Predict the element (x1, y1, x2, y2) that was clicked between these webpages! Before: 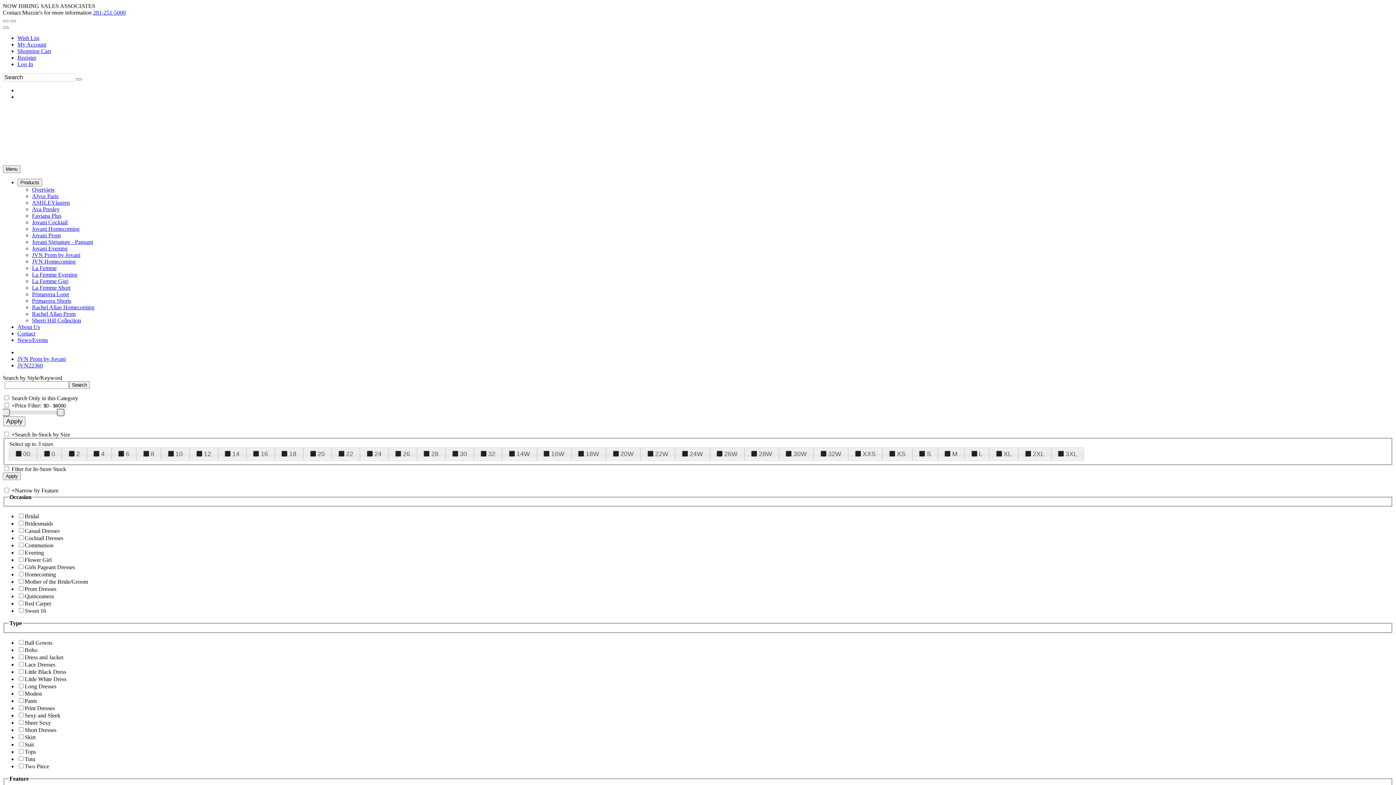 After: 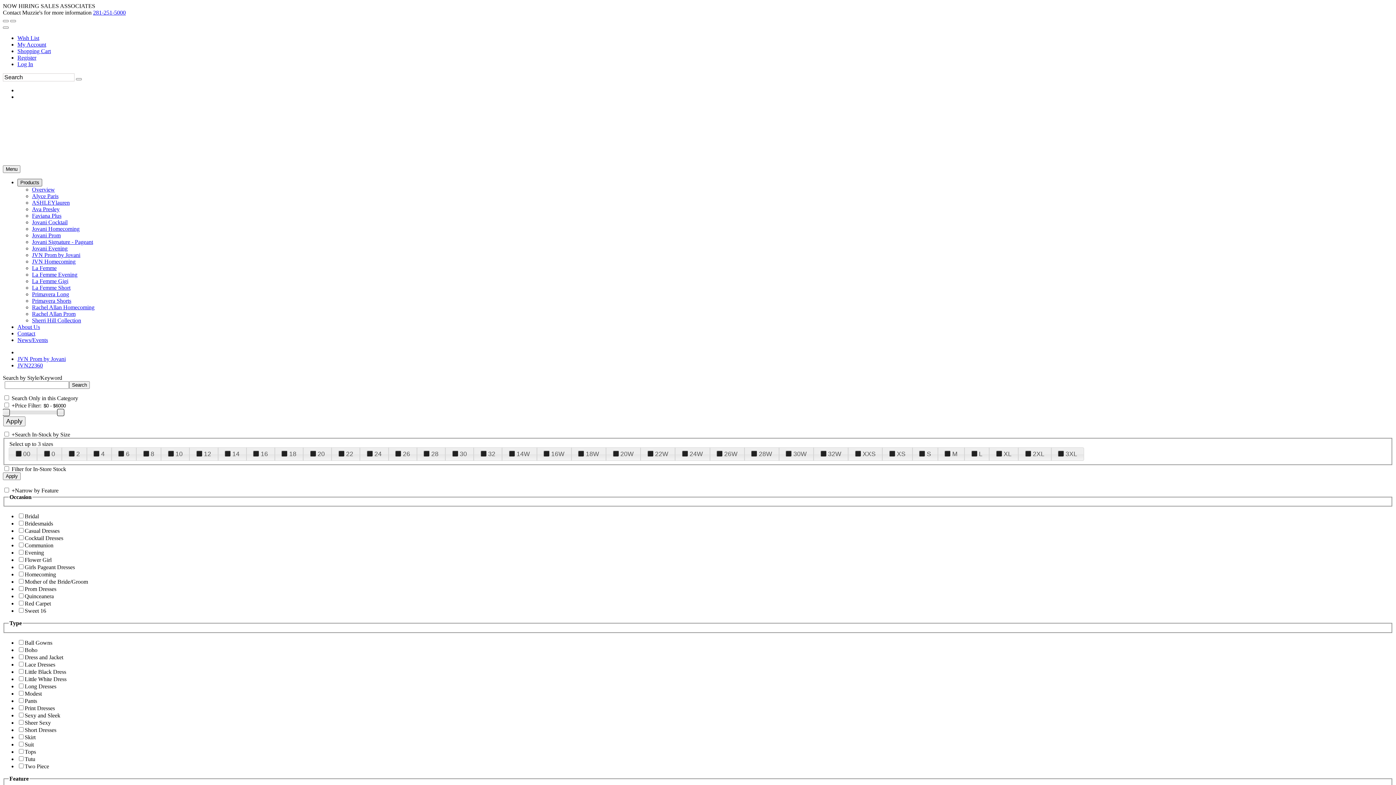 Action: label: Products bbox: (17, 178, 42, 186)